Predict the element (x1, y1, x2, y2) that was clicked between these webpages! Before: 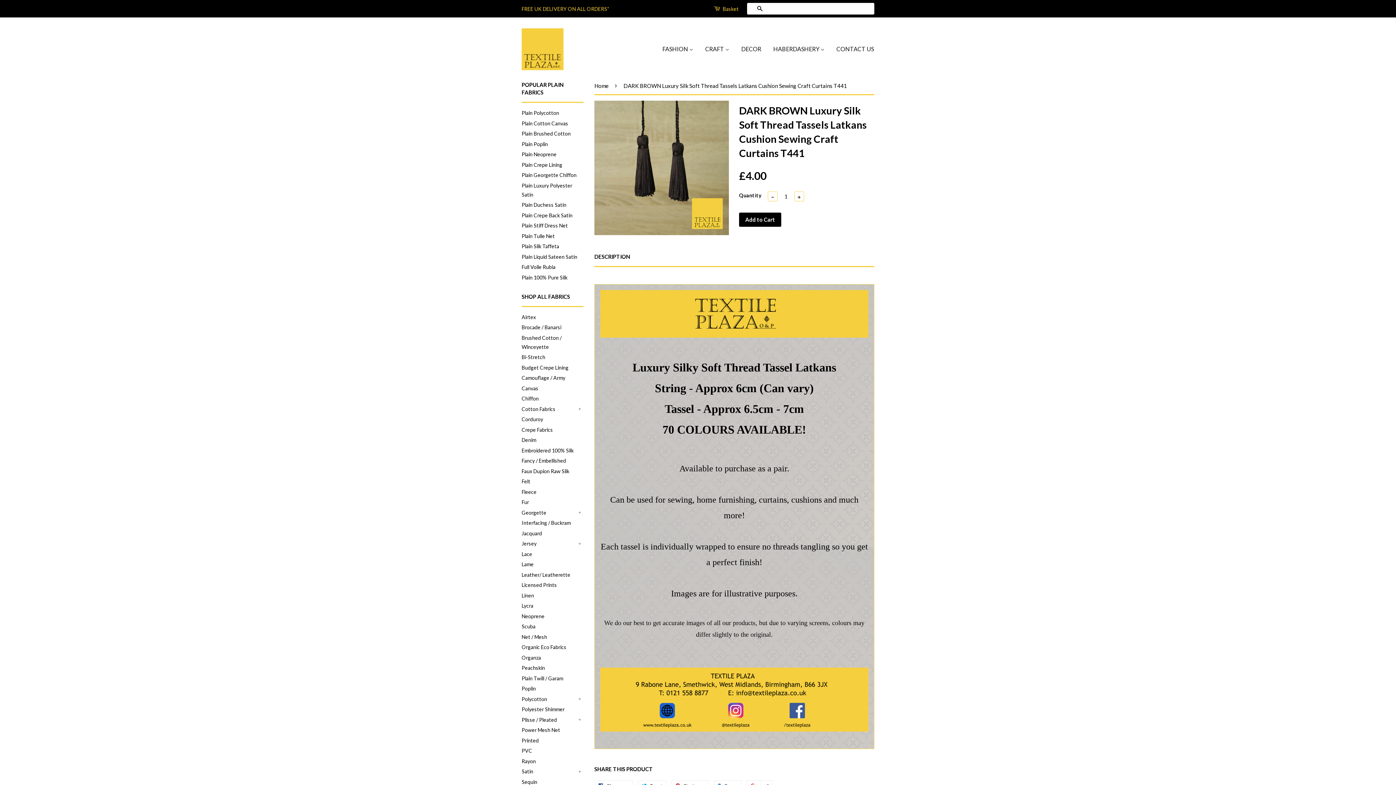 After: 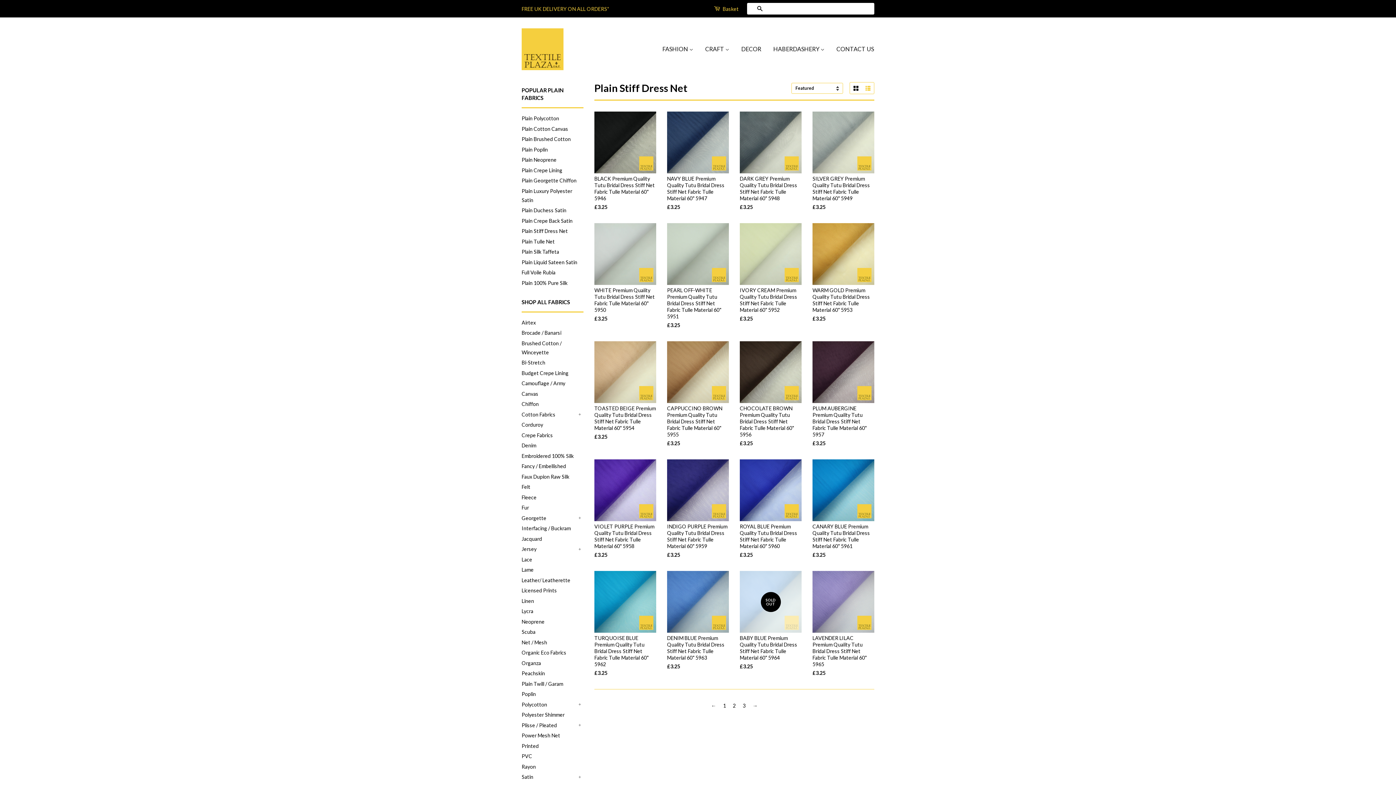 Action: bbox: (521, 222, 568, 228) label: Plain Stiff Dress Net